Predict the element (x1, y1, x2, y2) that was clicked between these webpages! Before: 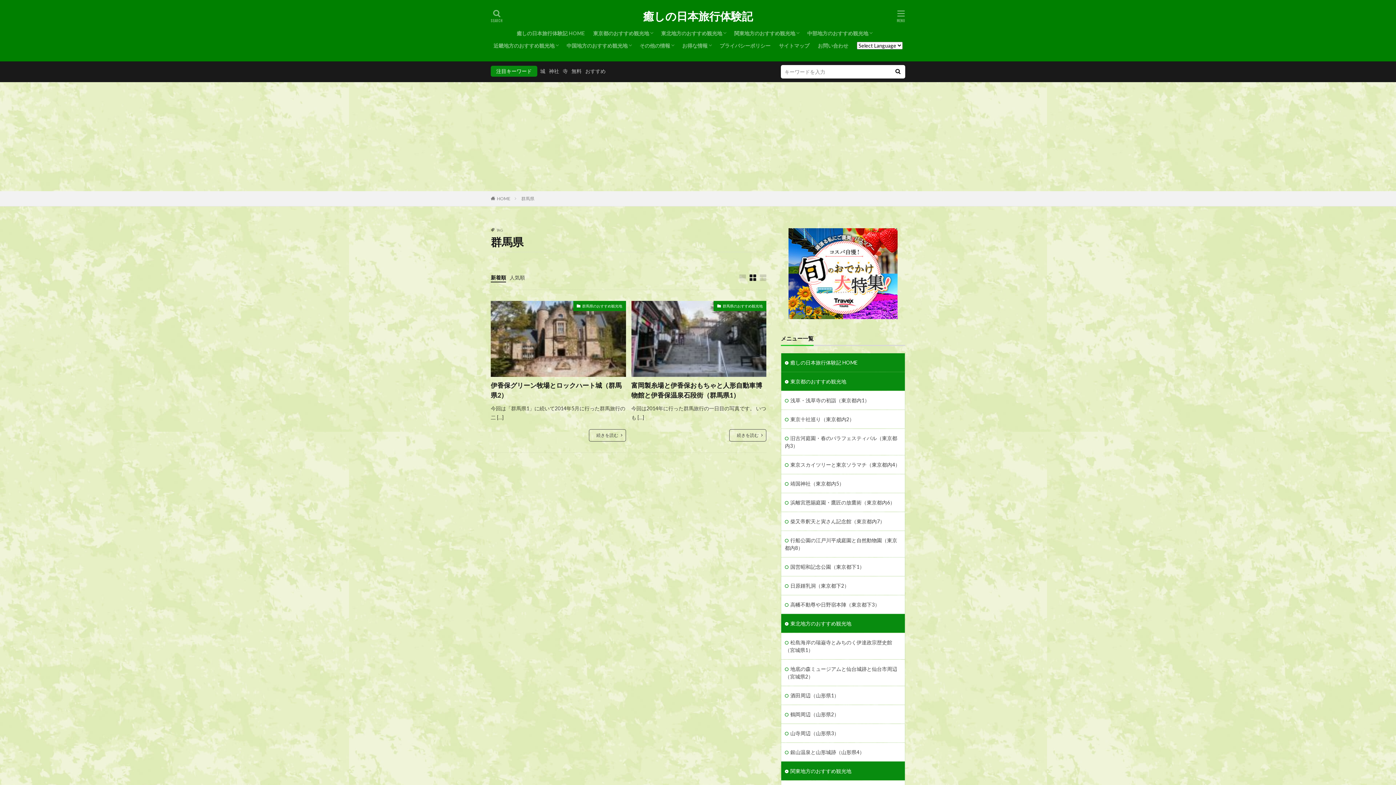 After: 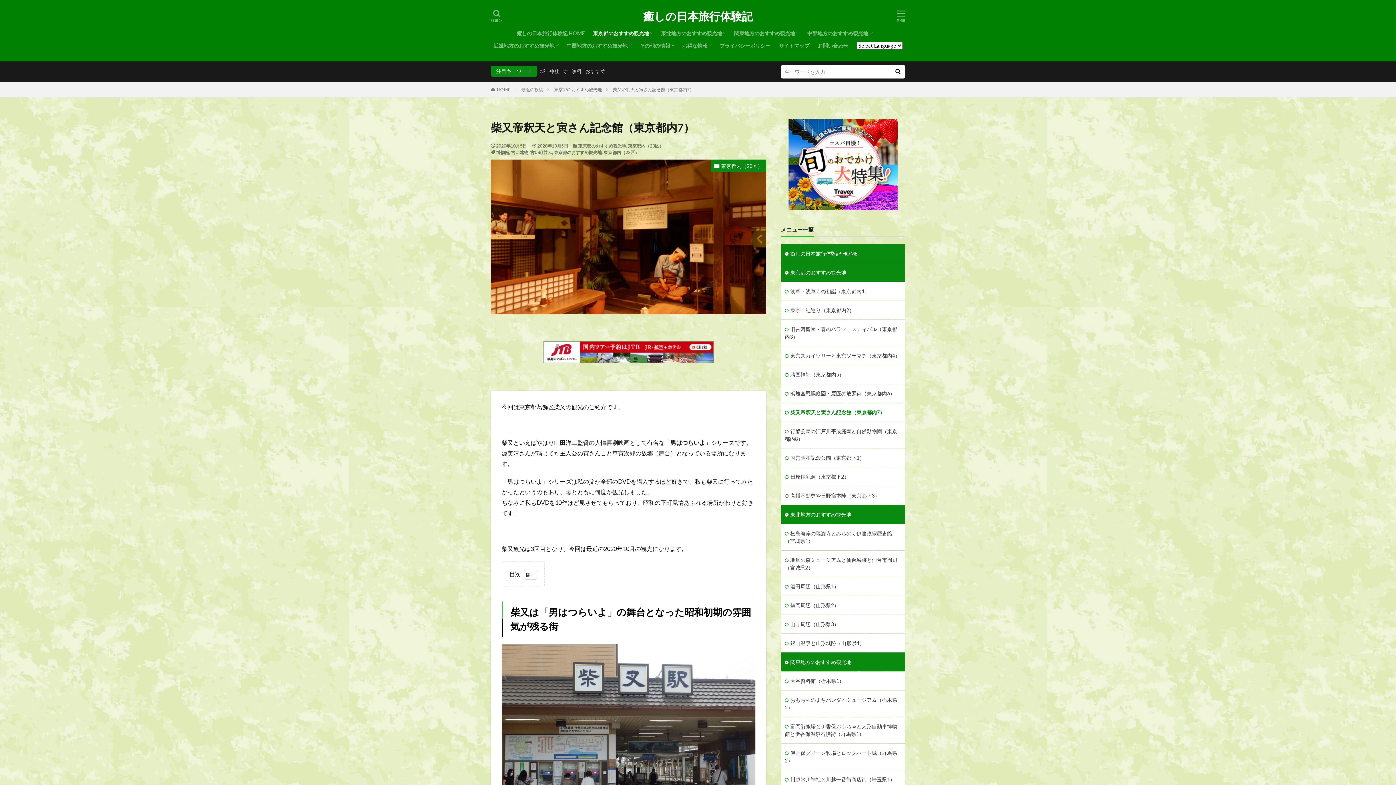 Action: label: 柴又帝釈天と寅さん記念館（東京都内7） bbox: (781, 512, 905, 530)